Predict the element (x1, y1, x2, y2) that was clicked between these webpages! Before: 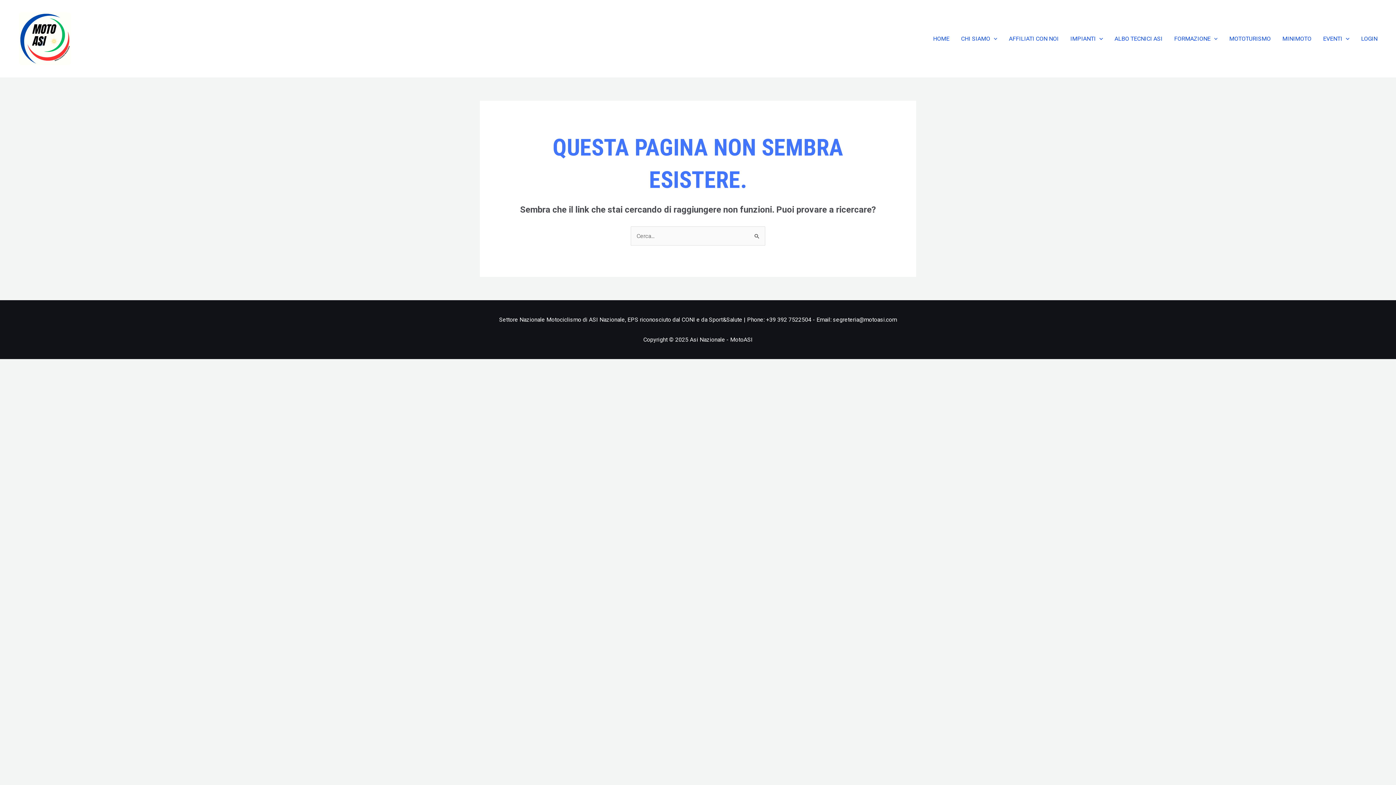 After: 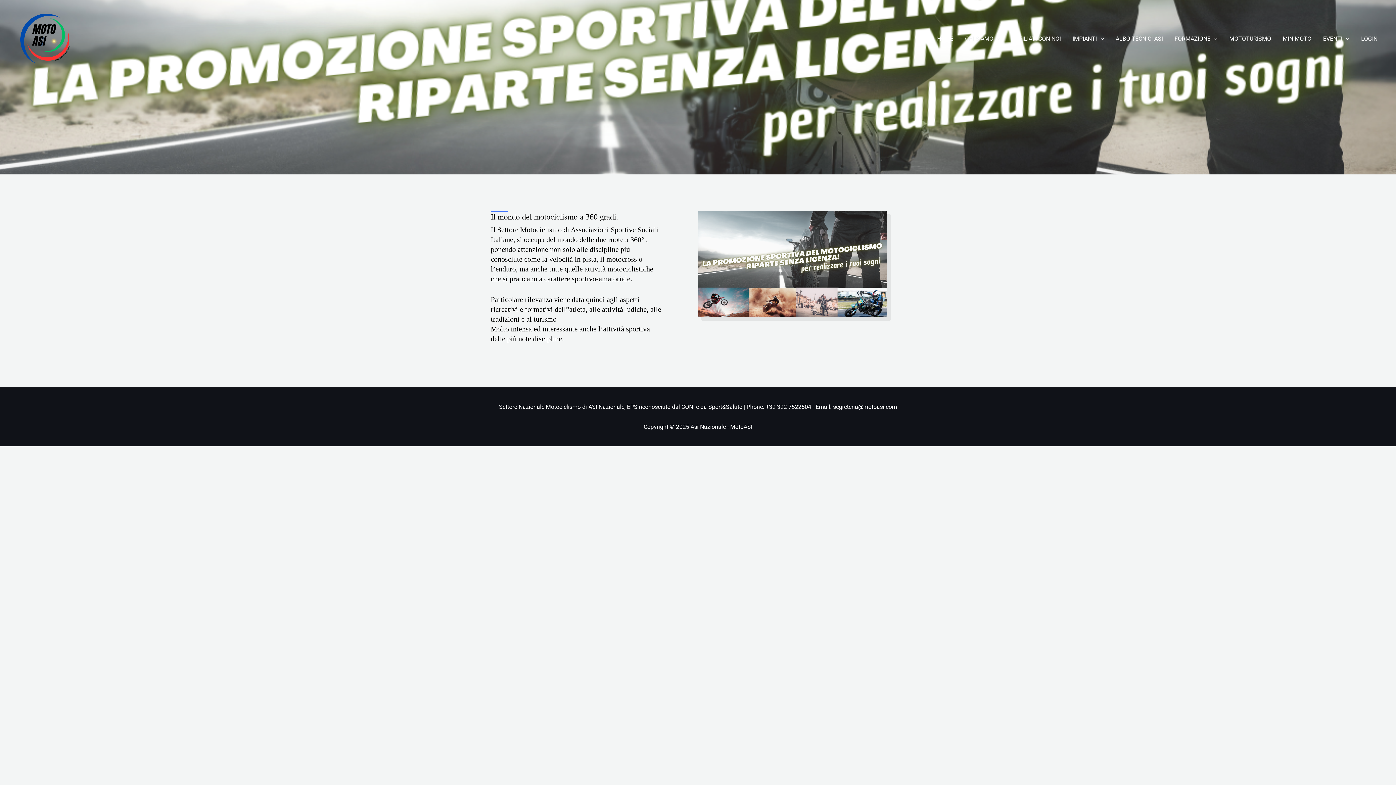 Action: bbox: (955, 32, 1003, 44) label: CHI SIAMO